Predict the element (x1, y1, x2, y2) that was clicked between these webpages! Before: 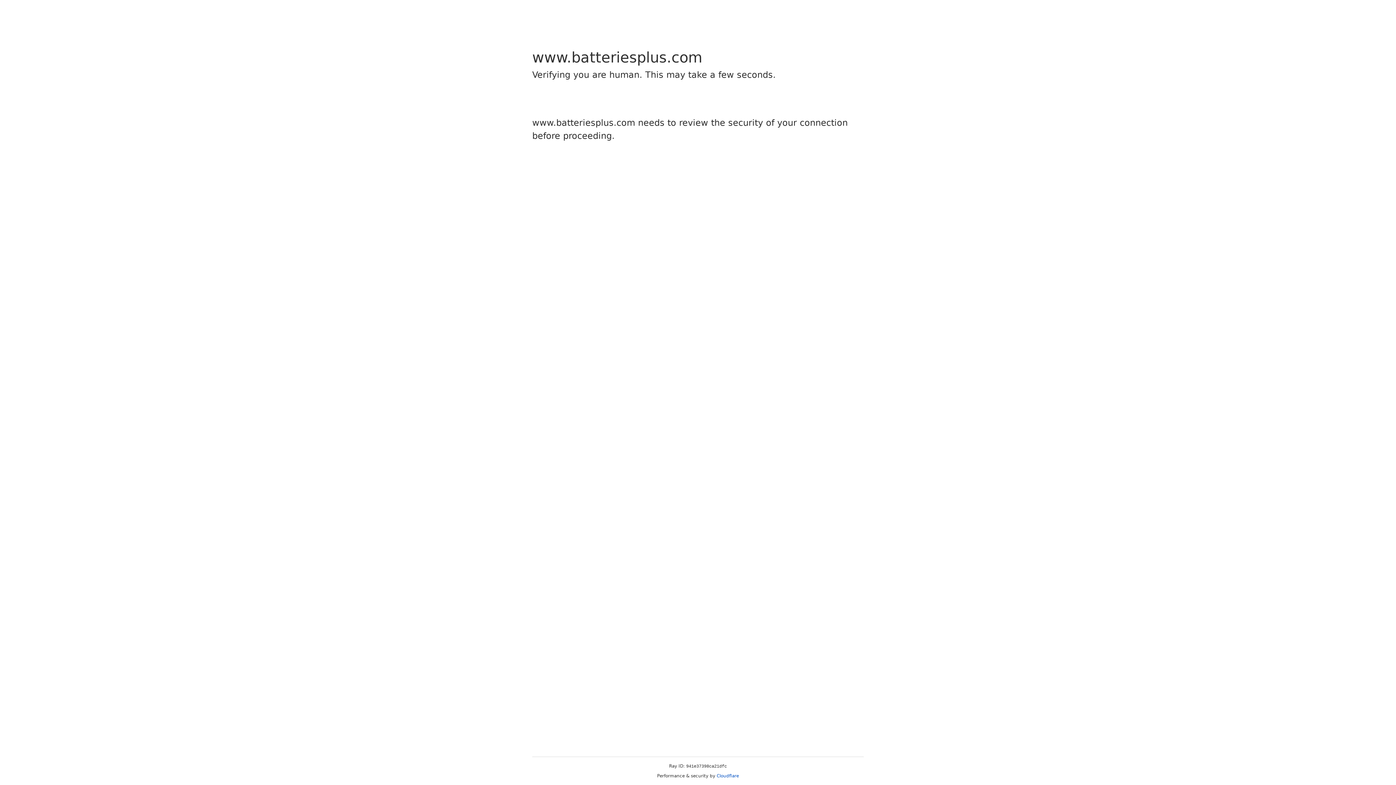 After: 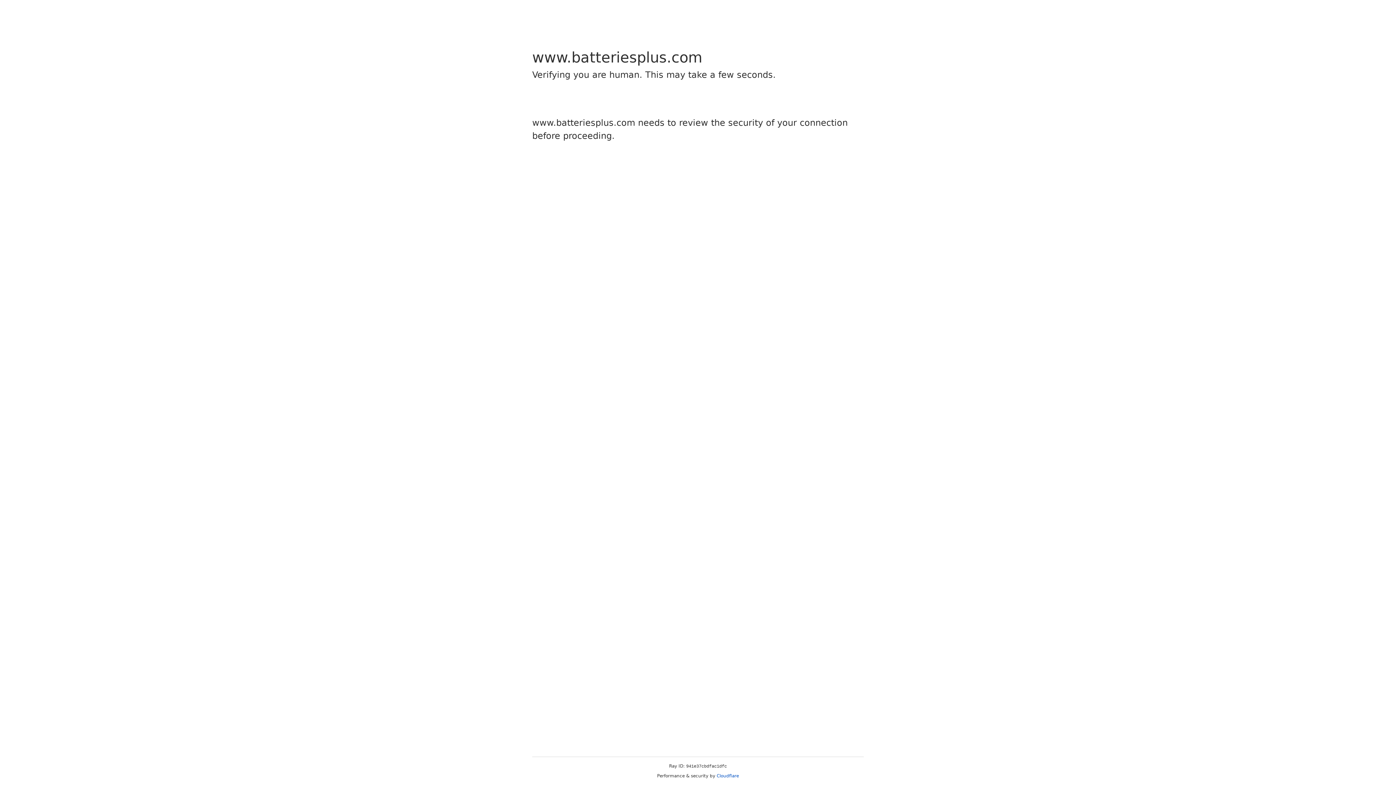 Action: label: Cloudflare bbox: (716, 773, 739, 778)